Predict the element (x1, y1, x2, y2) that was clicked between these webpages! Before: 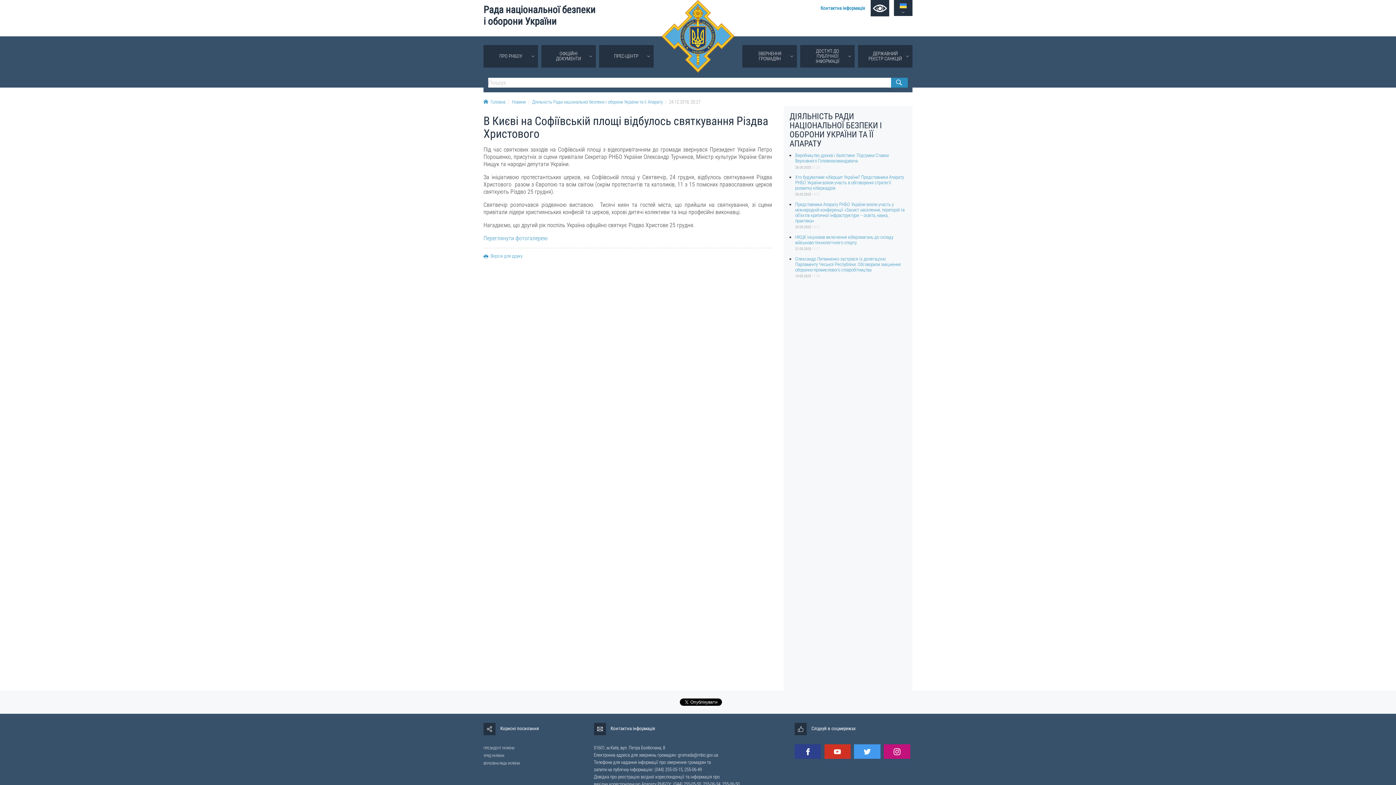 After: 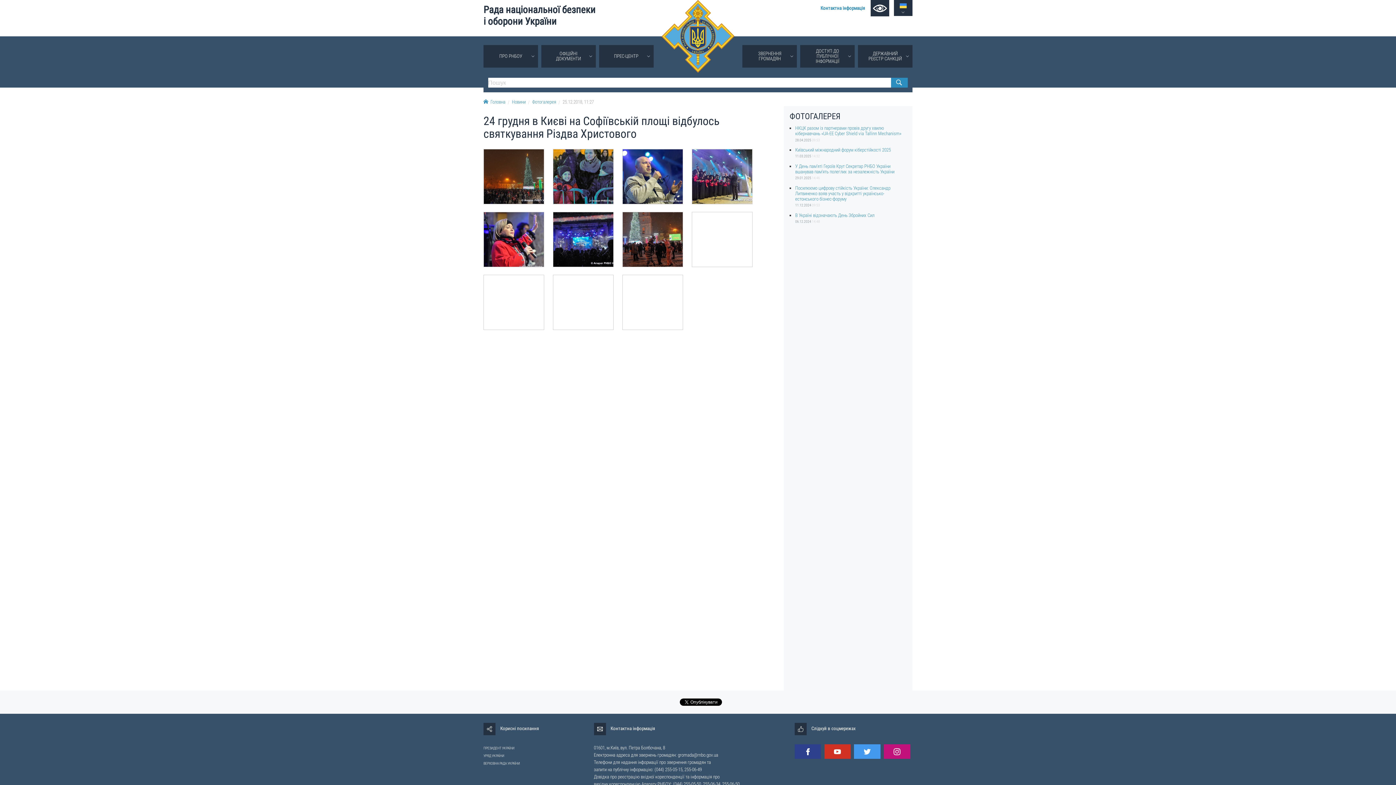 Action: bbox: (483, 234, 547, 241) label: Переглянути фотогалерею